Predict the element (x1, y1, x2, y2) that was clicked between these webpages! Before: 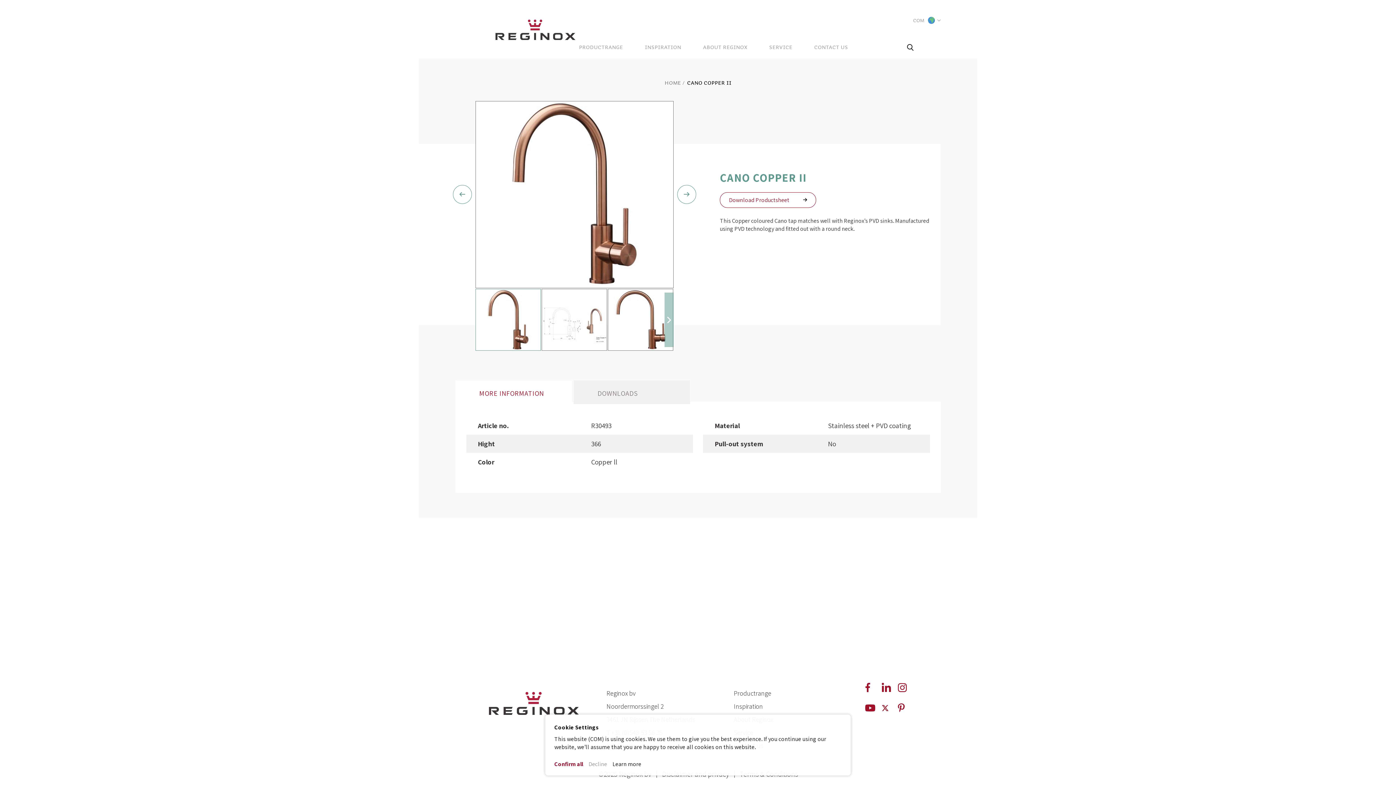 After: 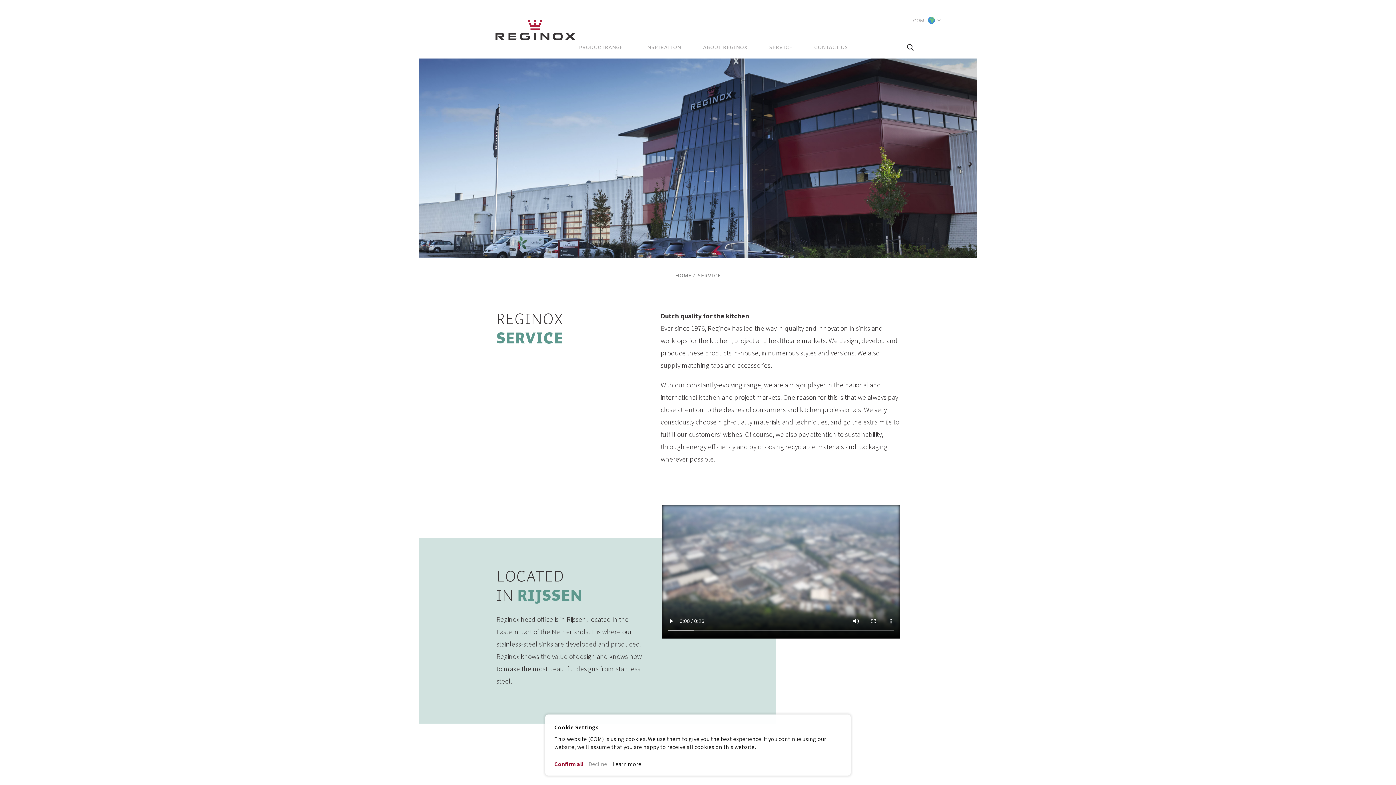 Action: label: Service bbox: (769, 43, 792, 53)